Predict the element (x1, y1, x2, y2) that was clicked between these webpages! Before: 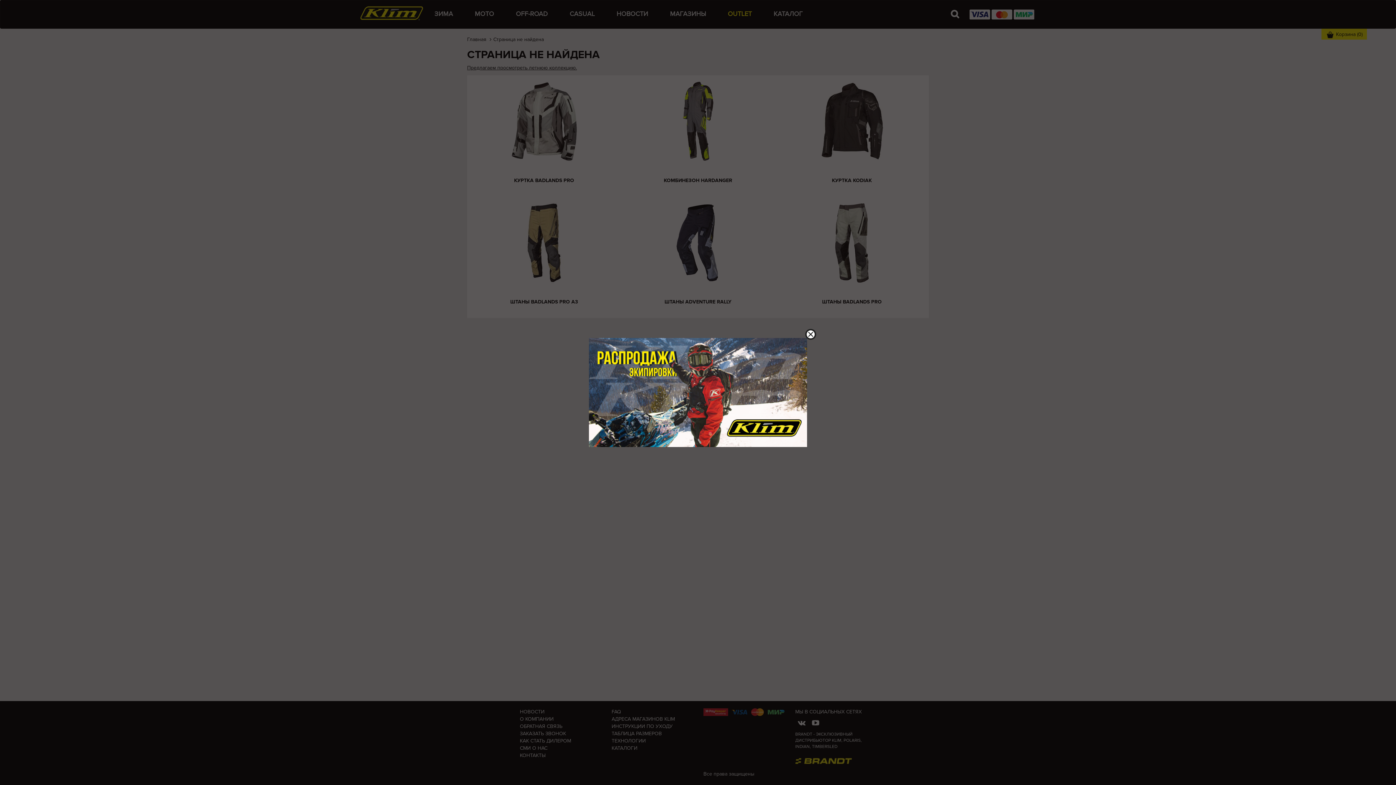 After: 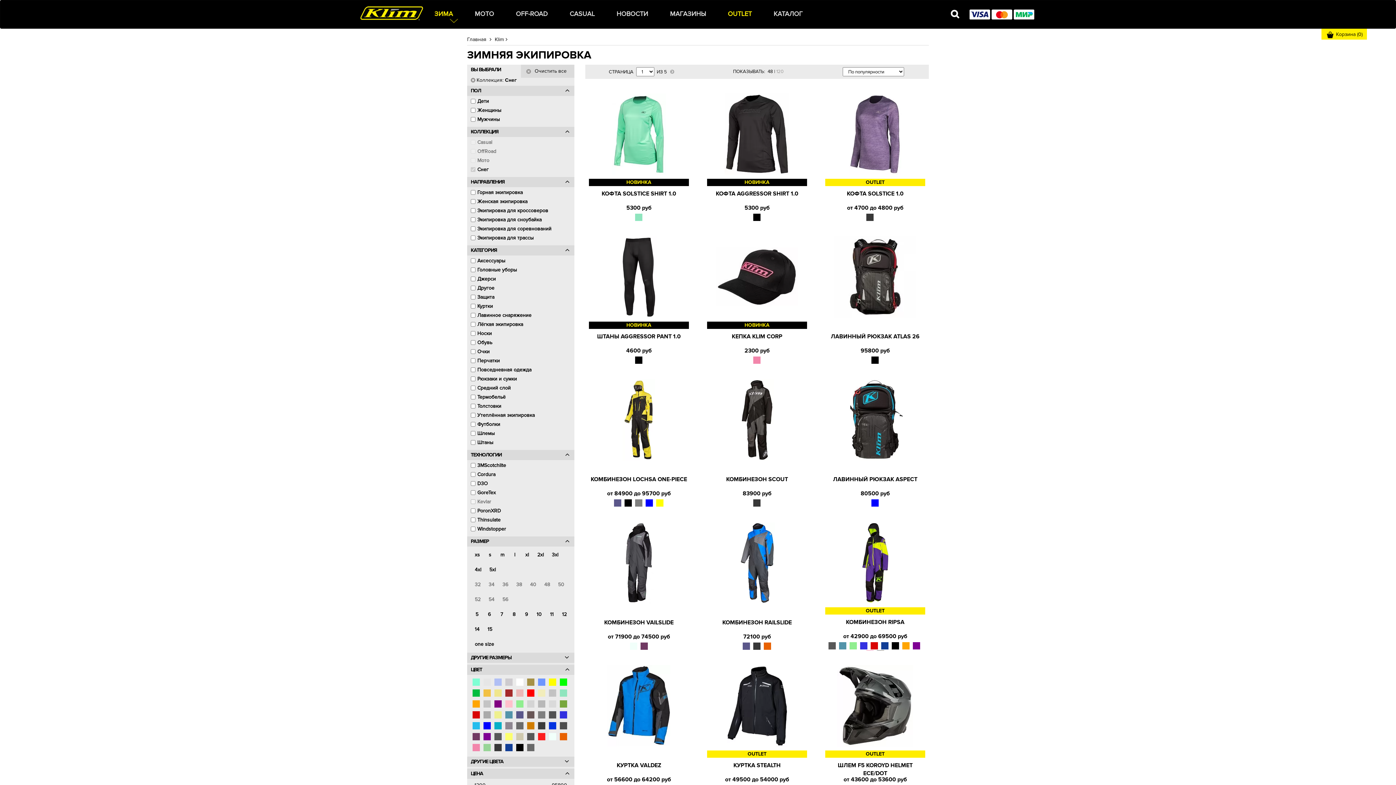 Action: bbox: (589, 338, 807, 447)